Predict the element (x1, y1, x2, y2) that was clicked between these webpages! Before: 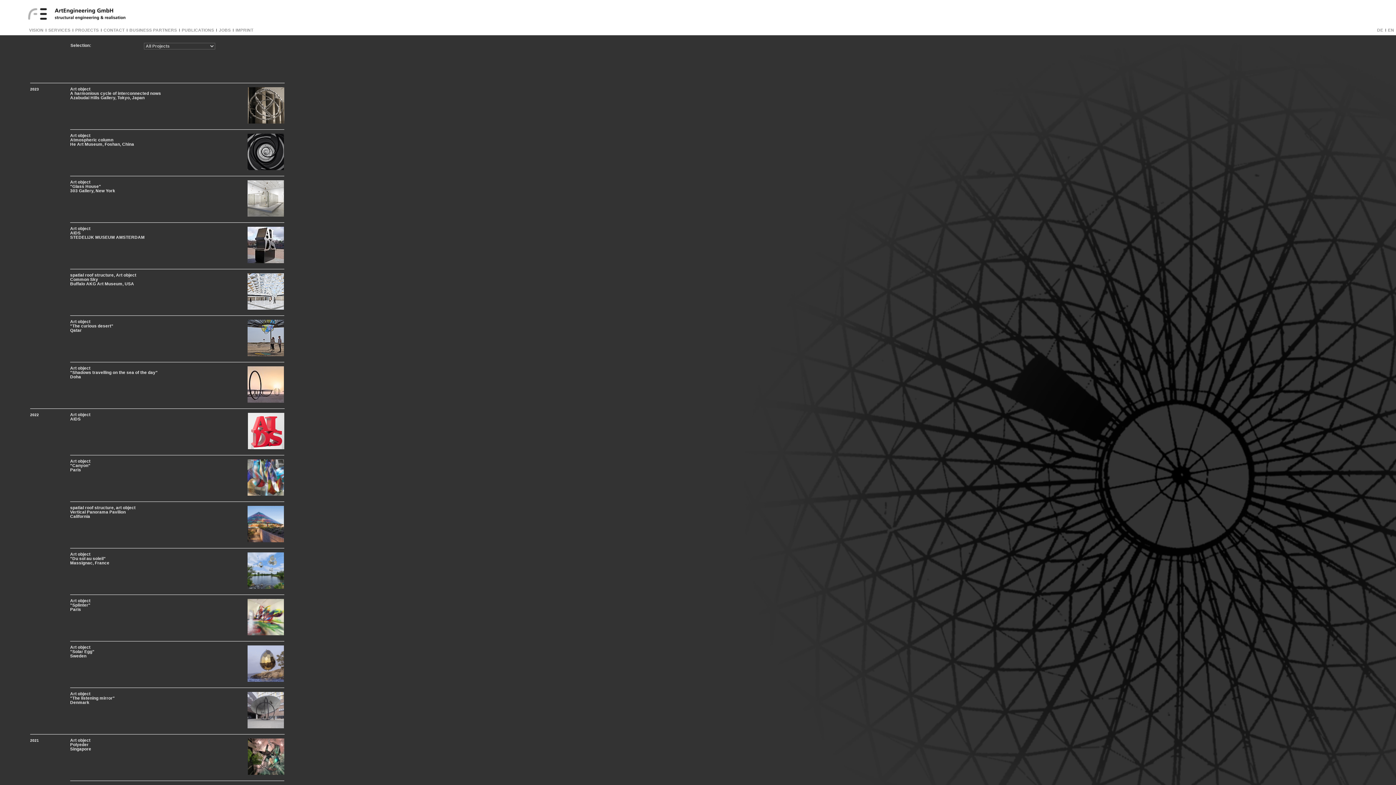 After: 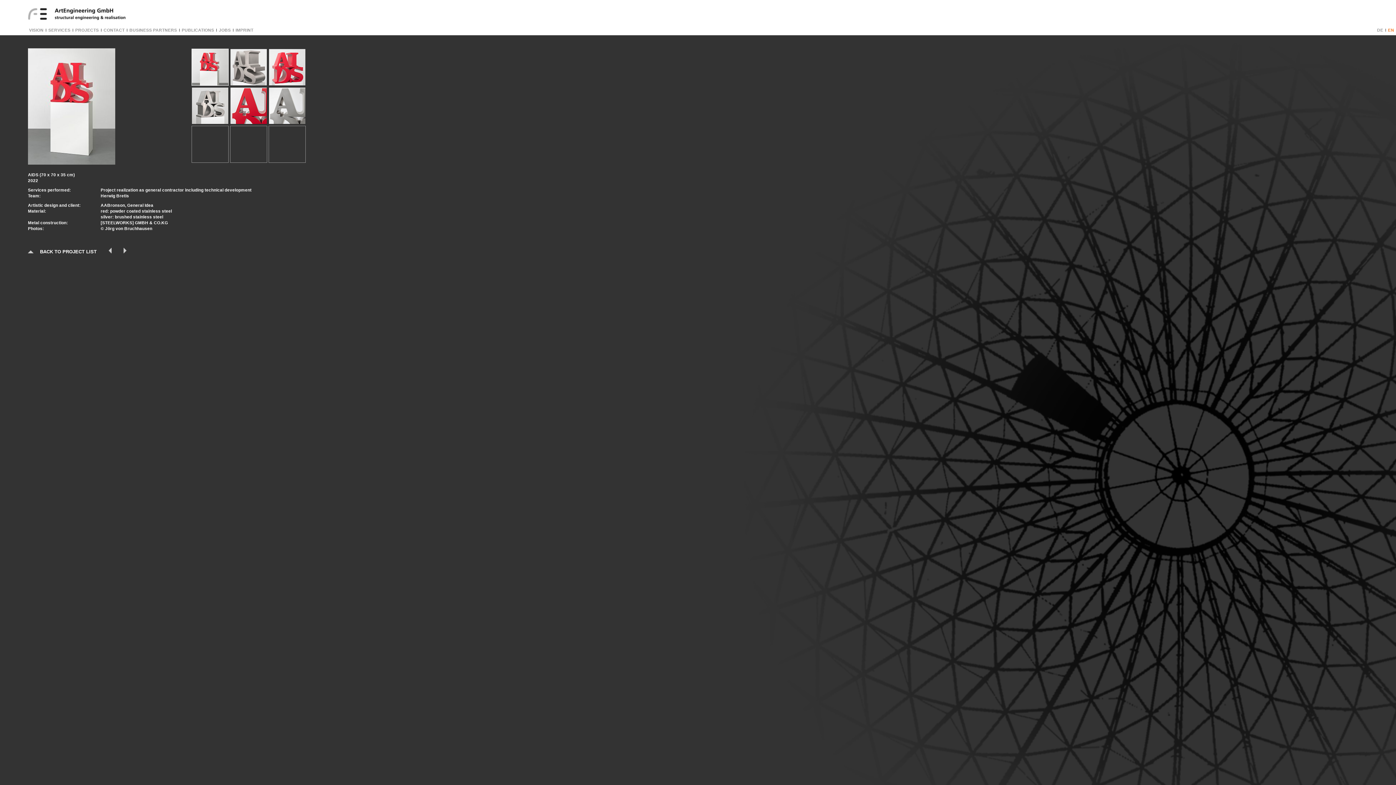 Action: bbox: (247, 447, 284, 450)